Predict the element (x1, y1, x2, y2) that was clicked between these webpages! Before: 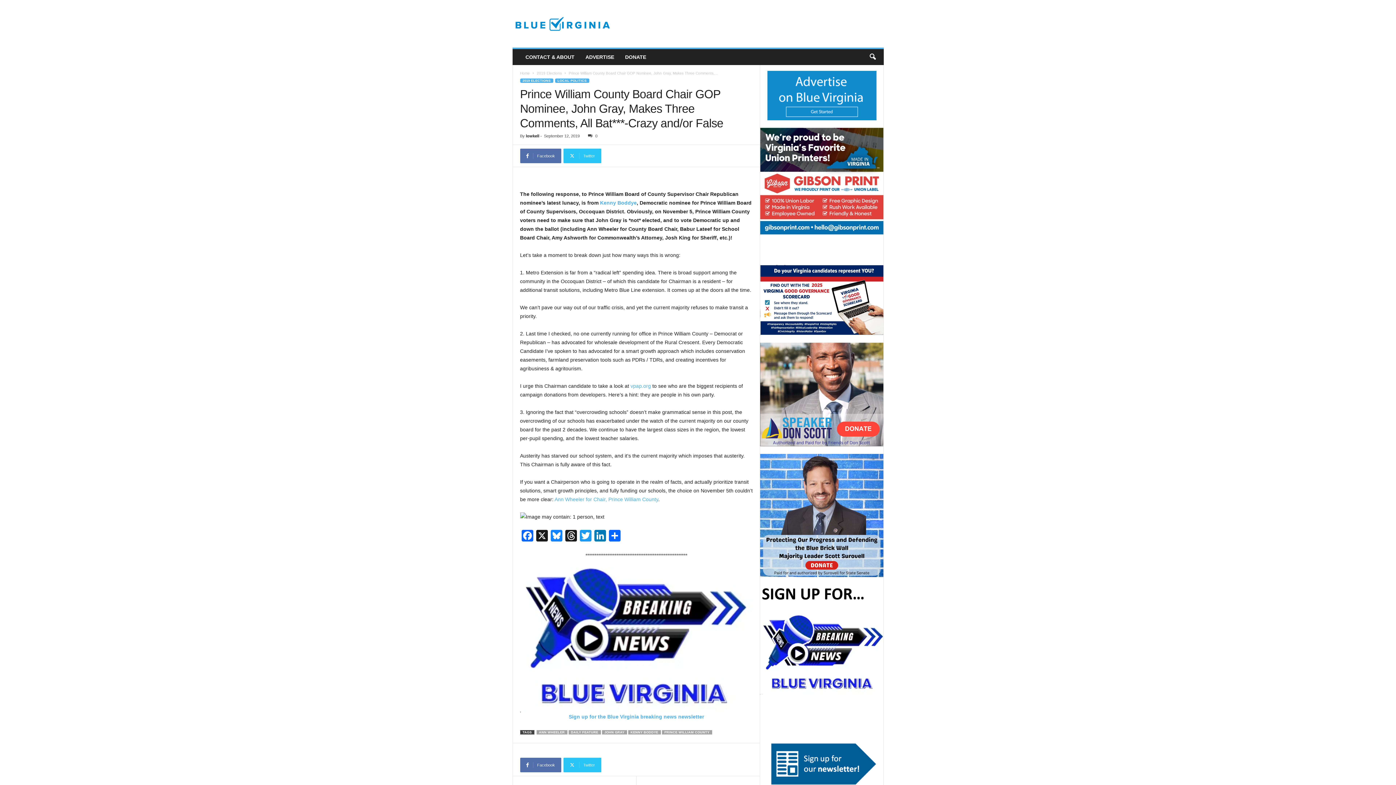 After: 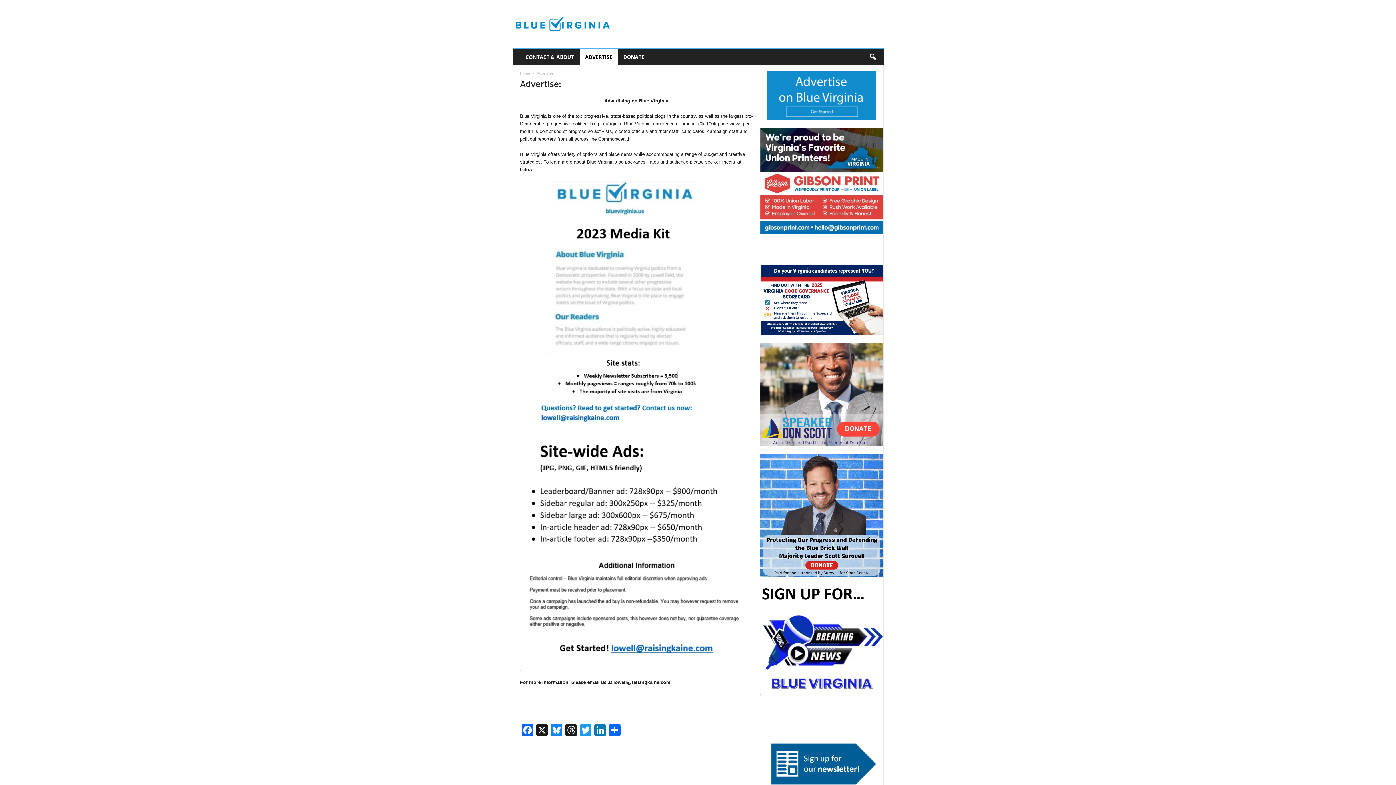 Action: bbox: (767, 70, 876, 120)